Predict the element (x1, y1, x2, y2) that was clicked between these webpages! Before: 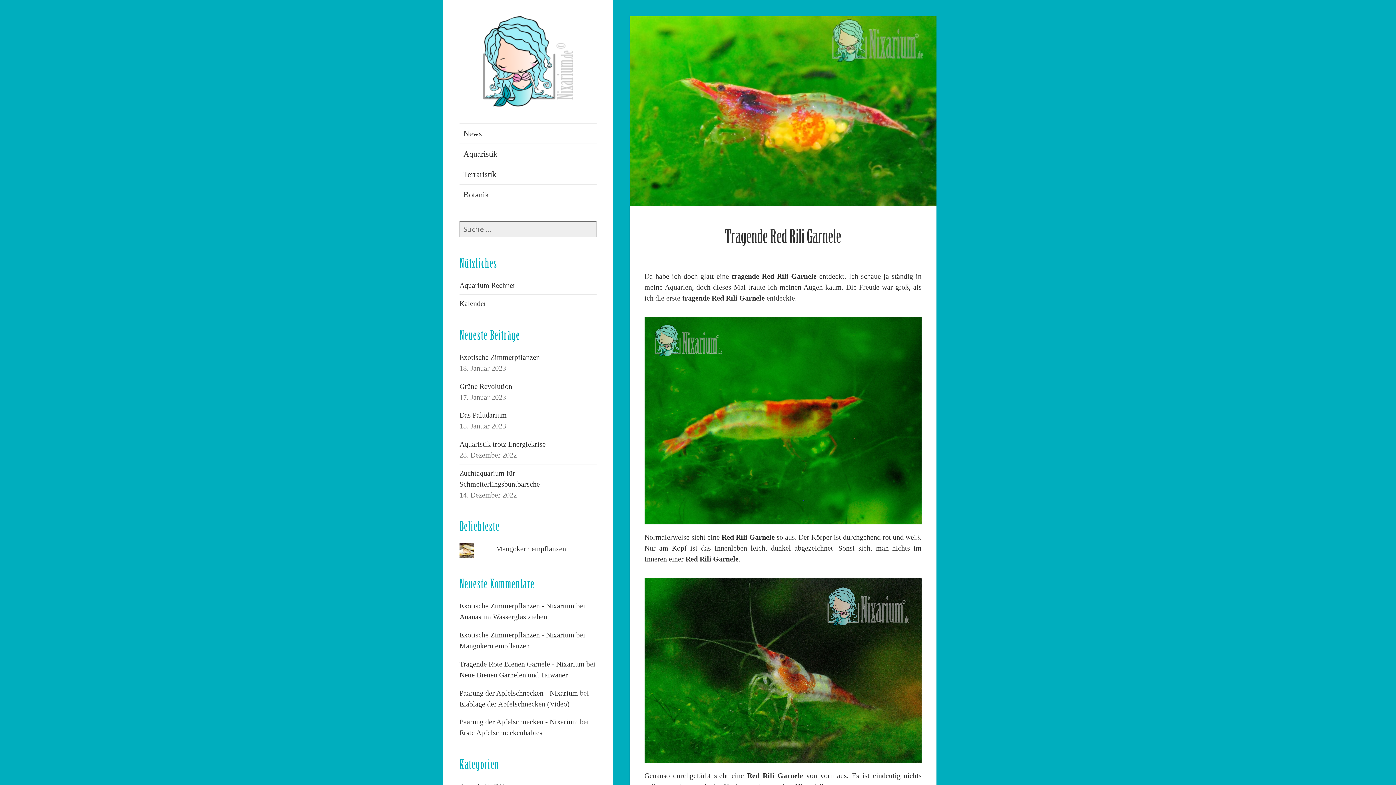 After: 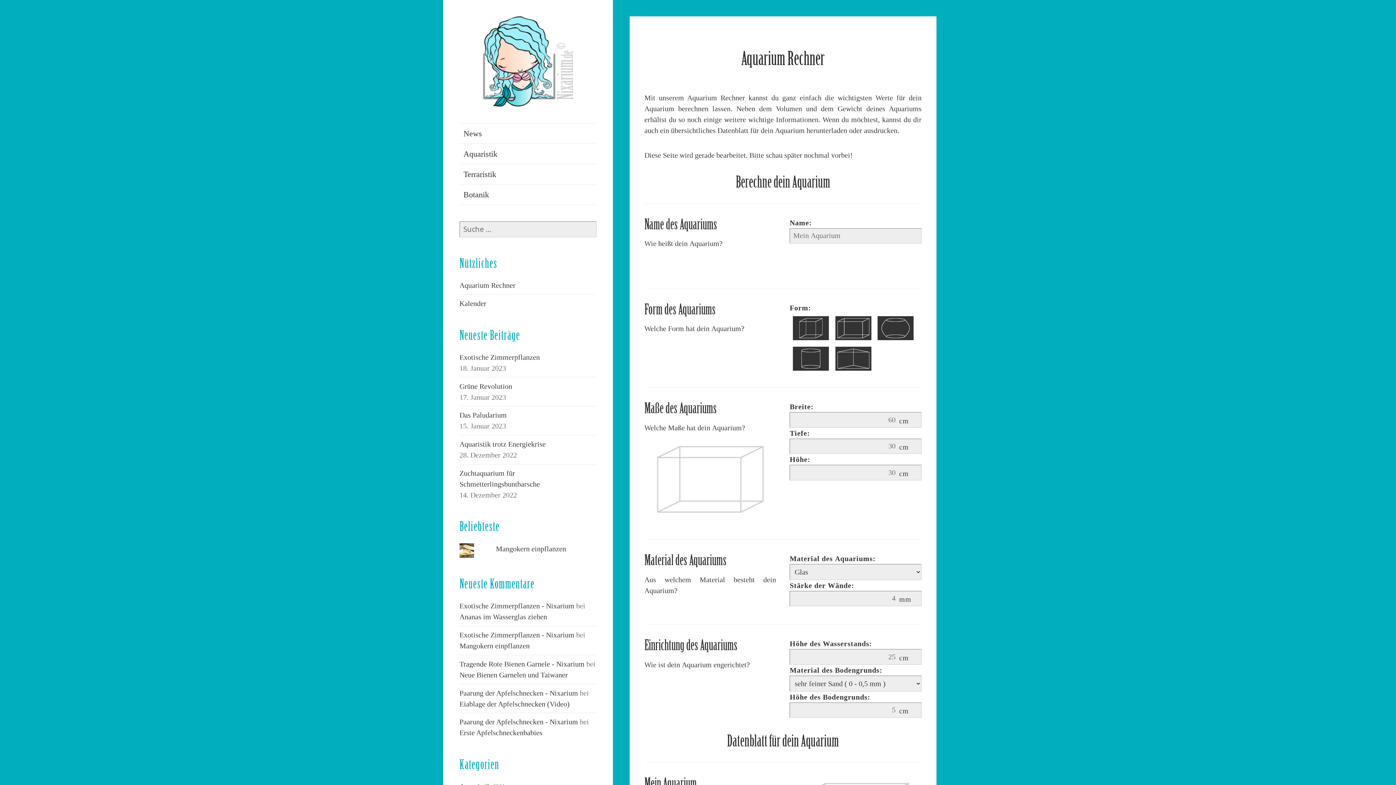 Action: label: Aquarium Rechner bbox: (459, 281, 515, 289)